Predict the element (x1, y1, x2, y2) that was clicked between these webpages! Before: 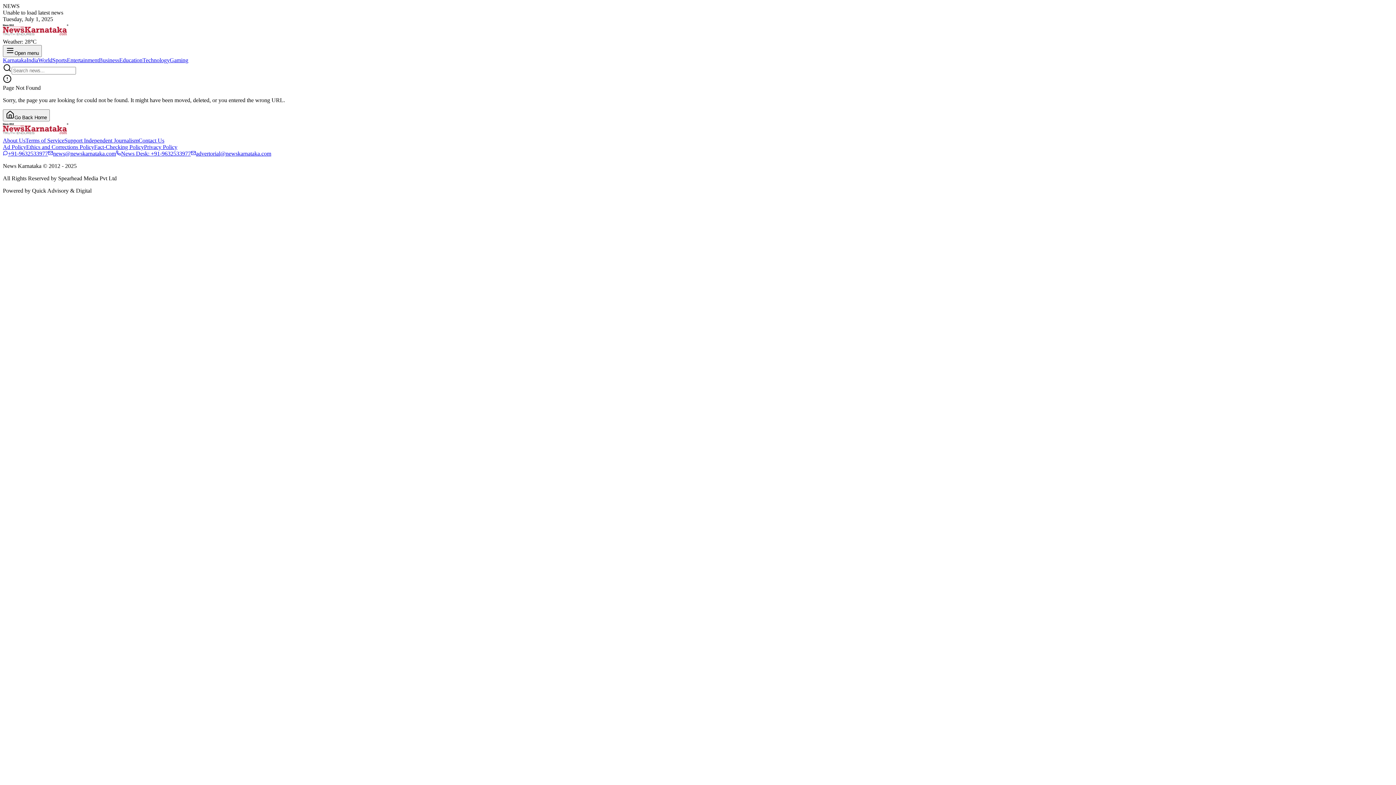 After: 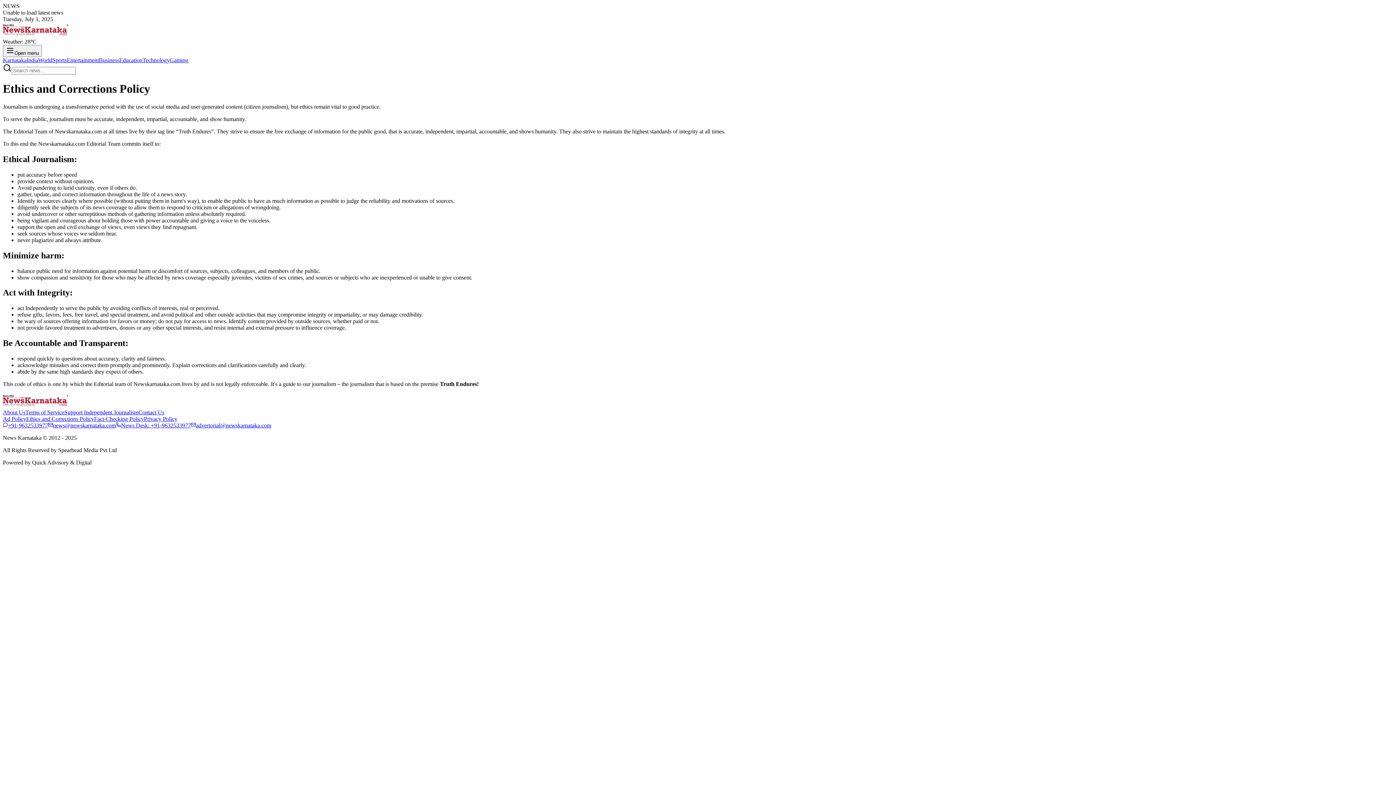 Action: bbox: (26, 144, 94, 150) label: Ethics and Corrections Policy